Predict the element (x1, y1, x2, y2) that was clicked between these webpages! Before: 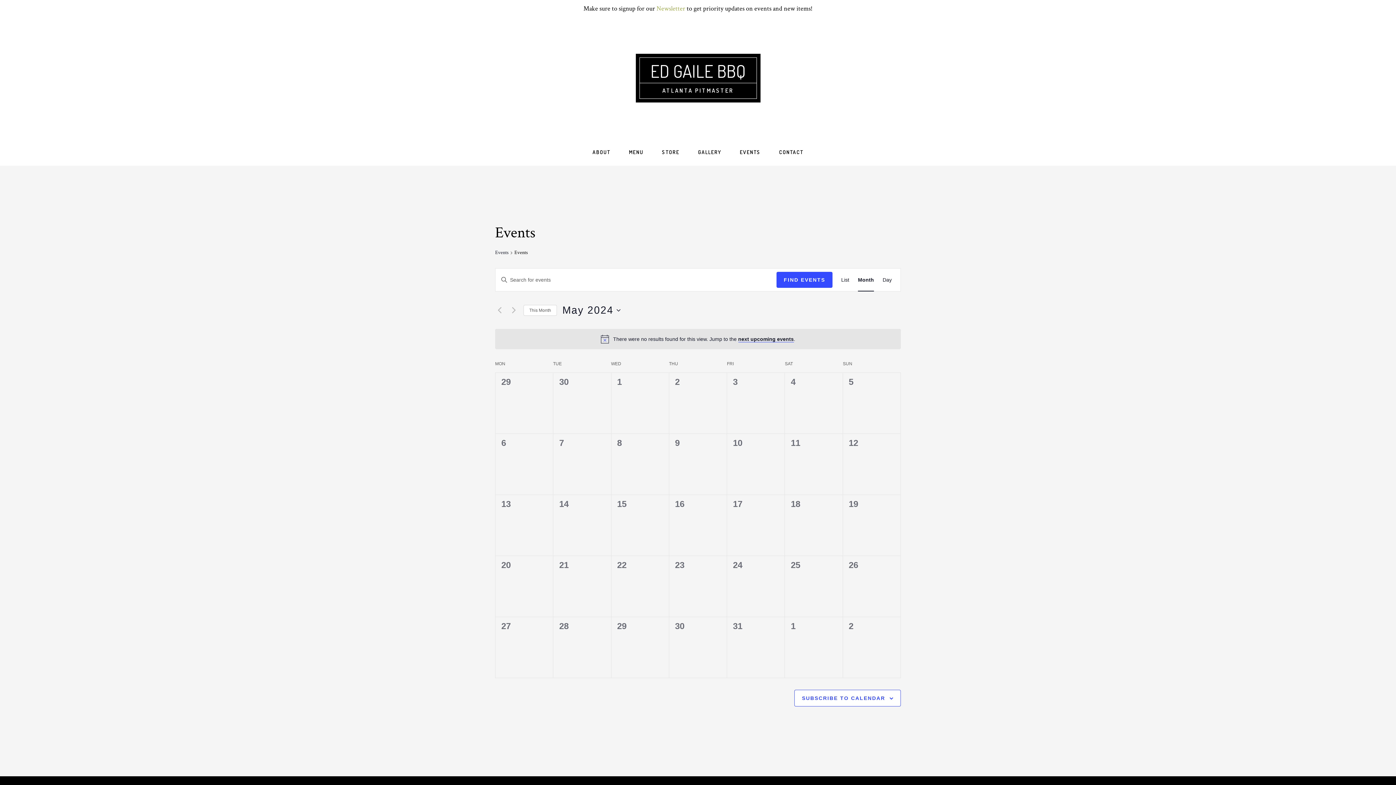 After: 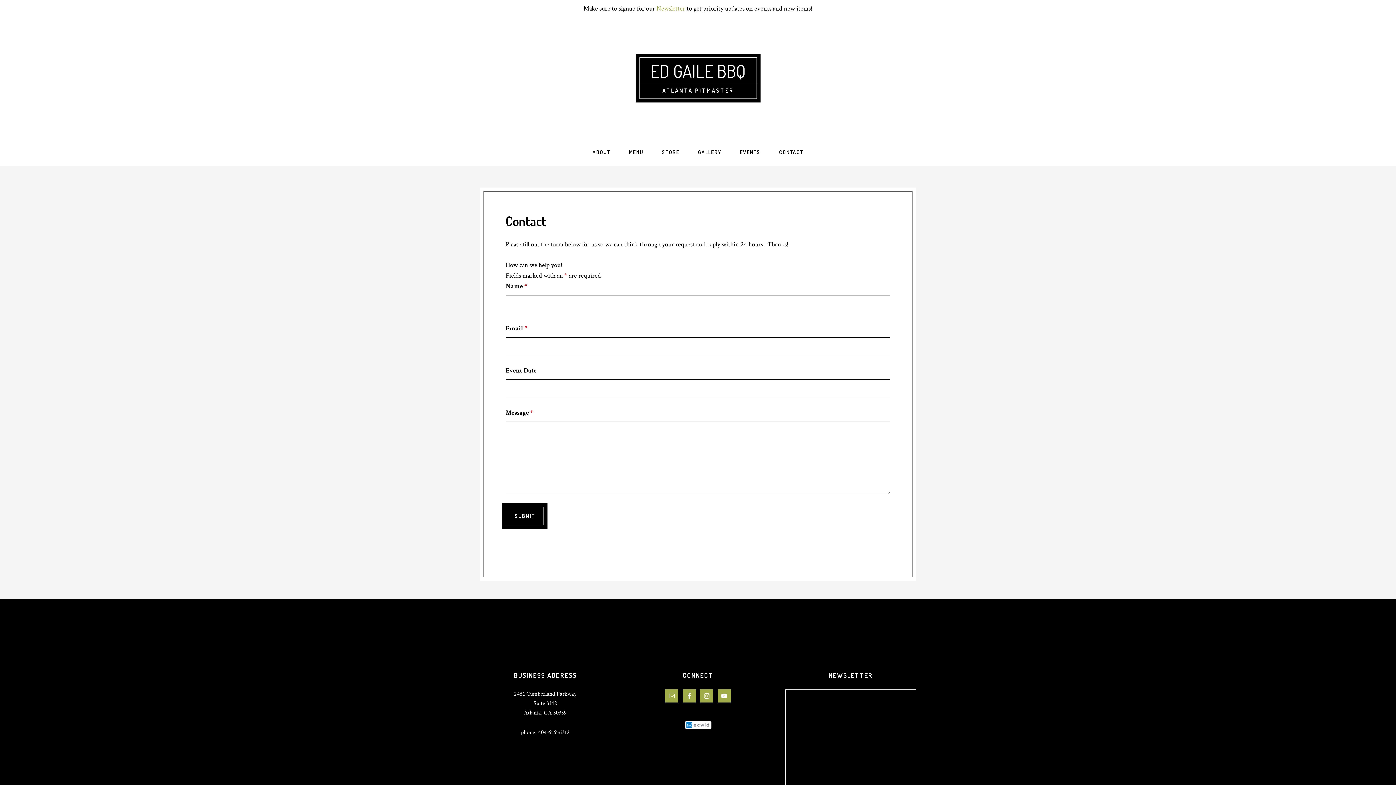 Action: bbox: (770, 138, 812, 165) label: CONTACT